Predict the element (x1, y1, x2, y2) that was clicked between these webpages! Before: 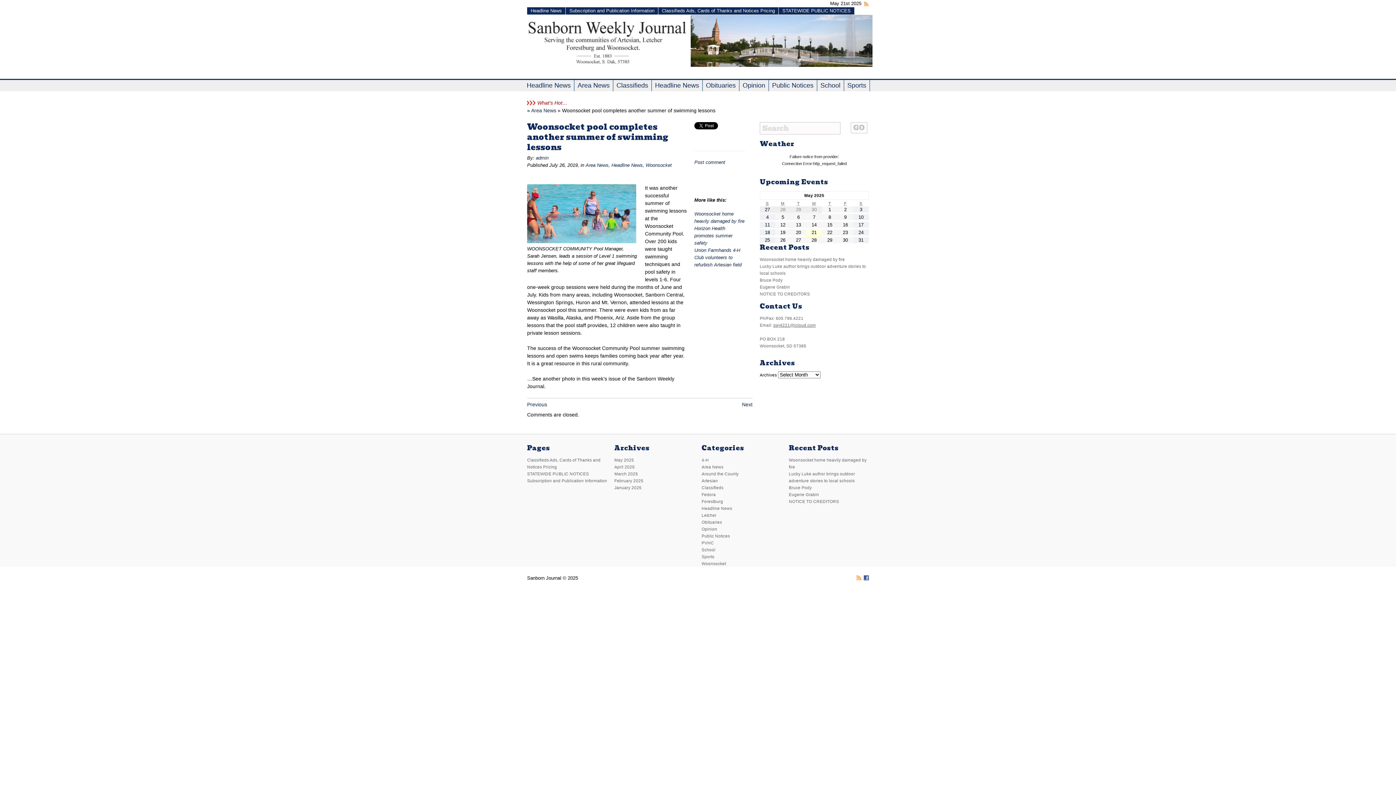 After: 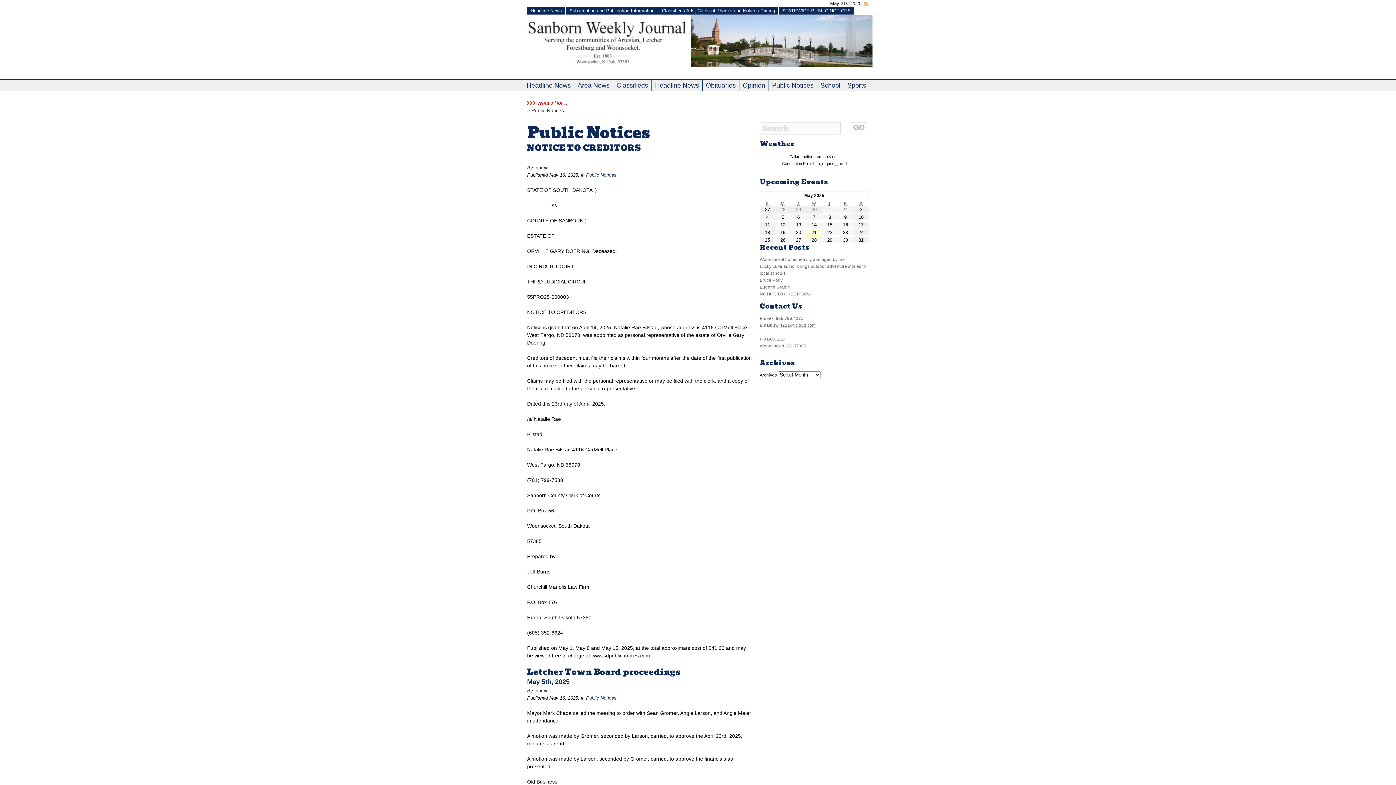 Action: label: Public Notices bbox: (769, 80, 817, 91)